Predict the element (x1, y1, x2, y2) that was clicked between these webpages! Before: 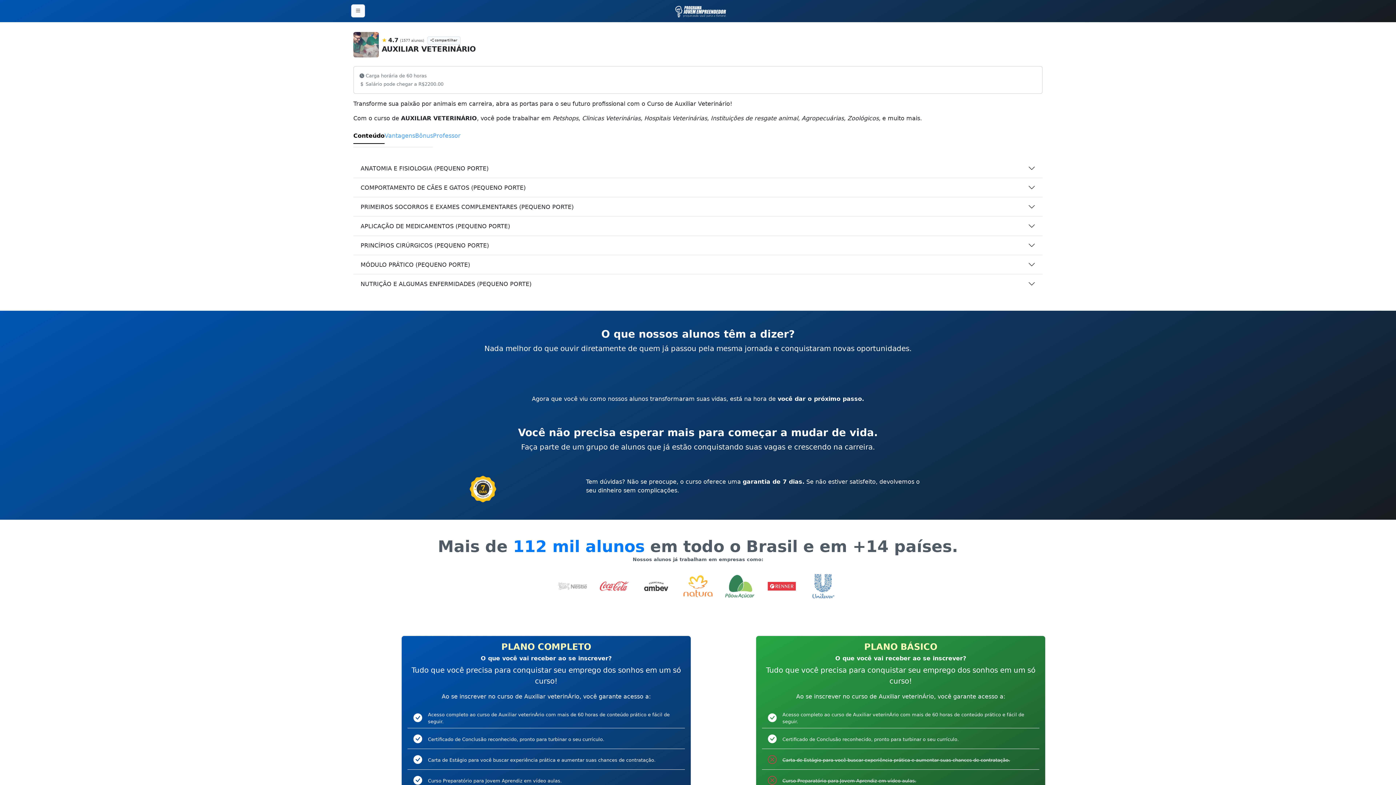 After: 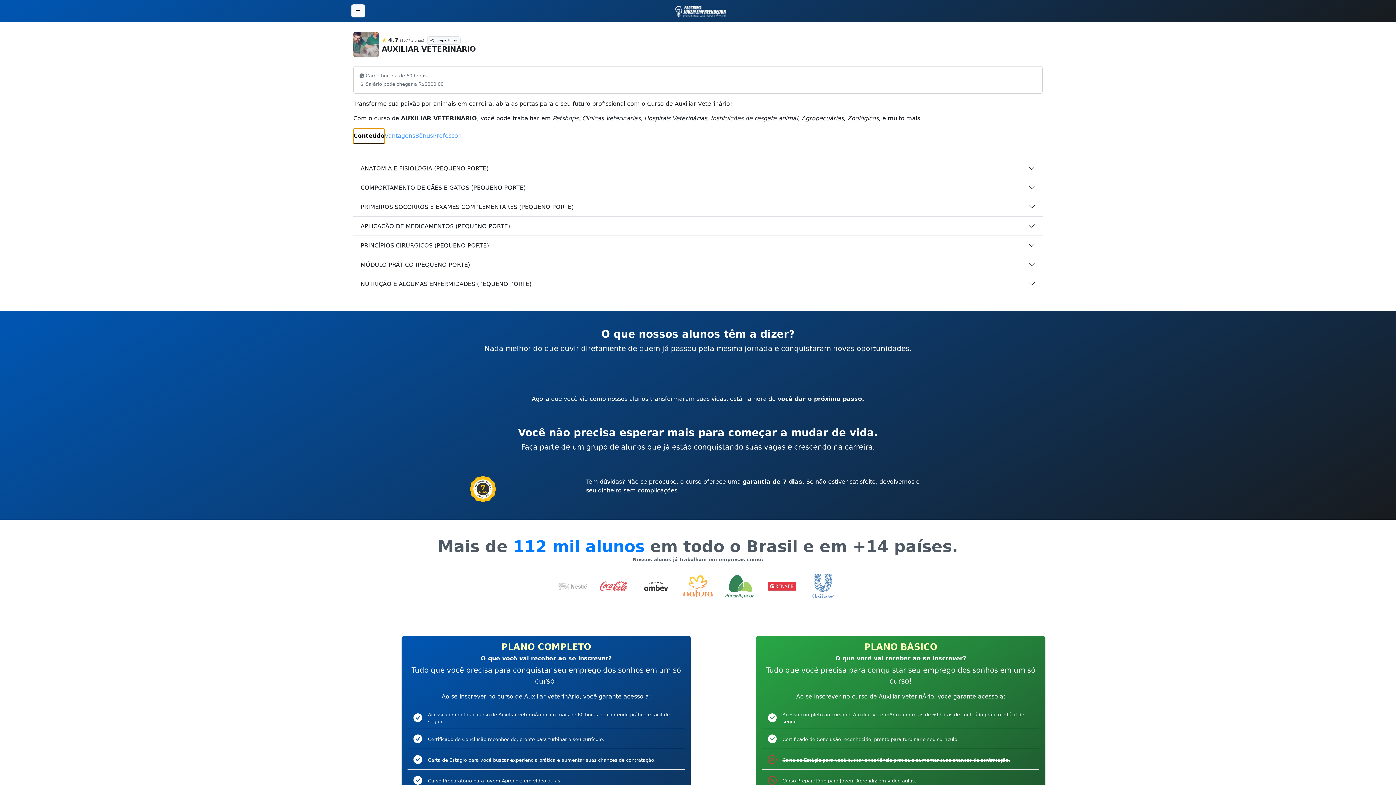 Action: label: Conteúdo bbox: (353, 128, 384, 144)